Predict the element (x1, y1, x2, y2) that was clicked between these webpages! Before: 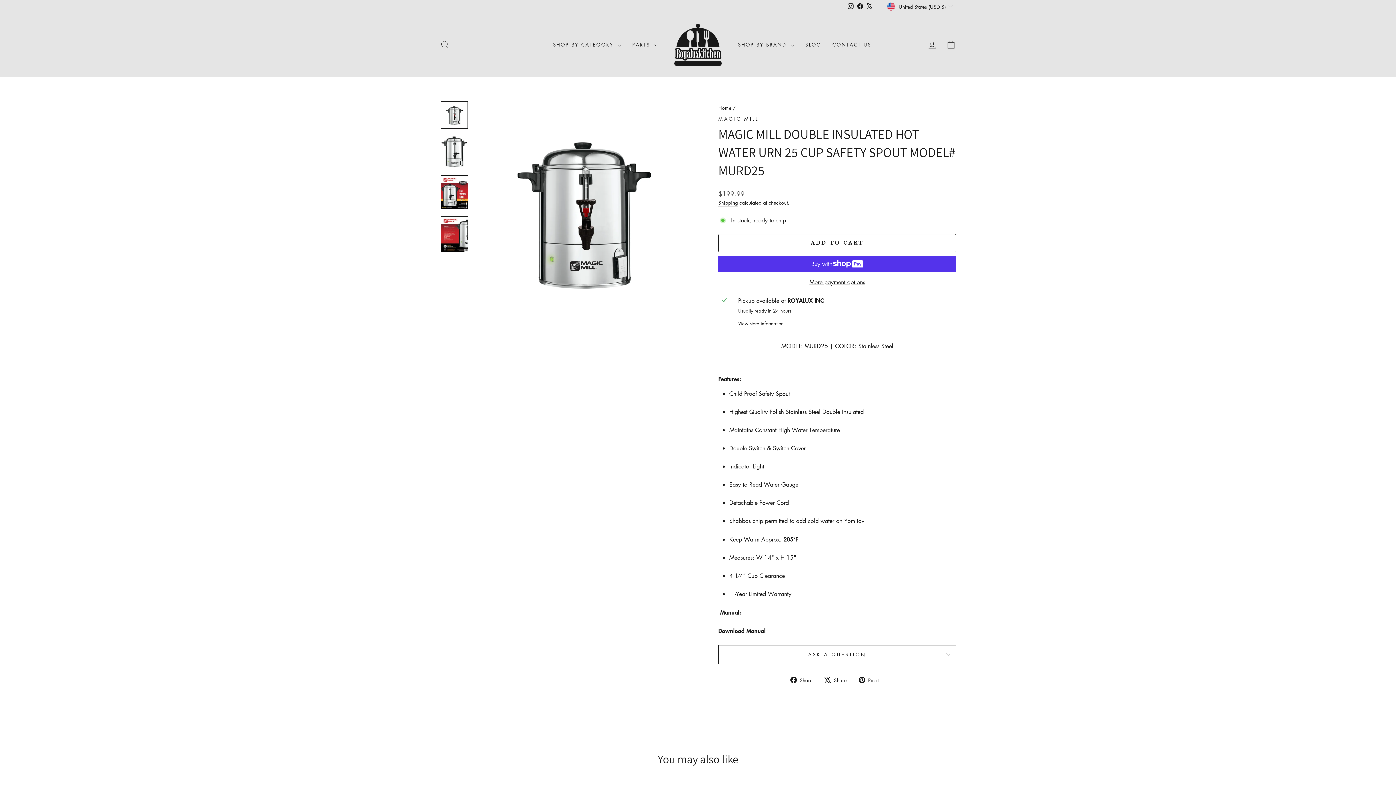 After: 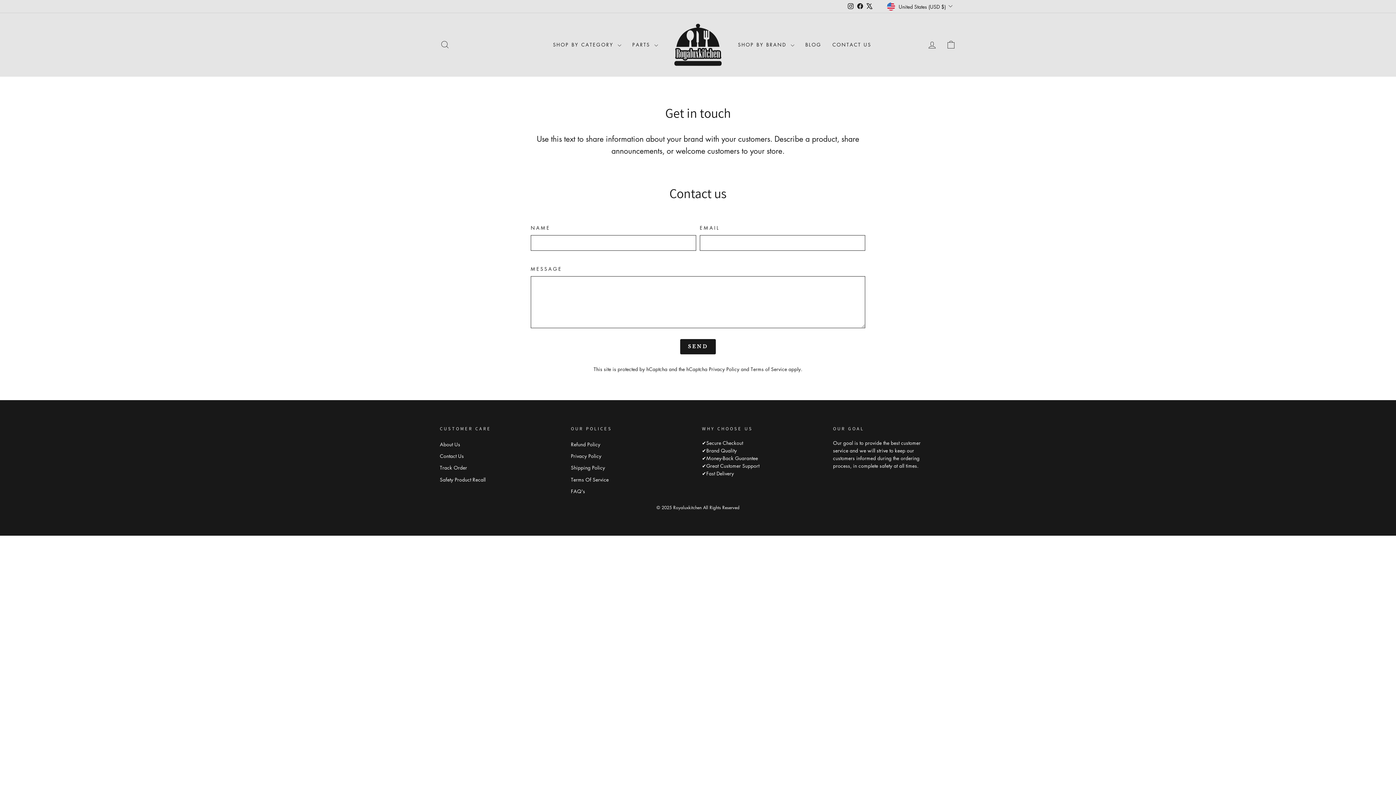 Action: label: CONTACT US bbox: (827, 38, 877, 51)